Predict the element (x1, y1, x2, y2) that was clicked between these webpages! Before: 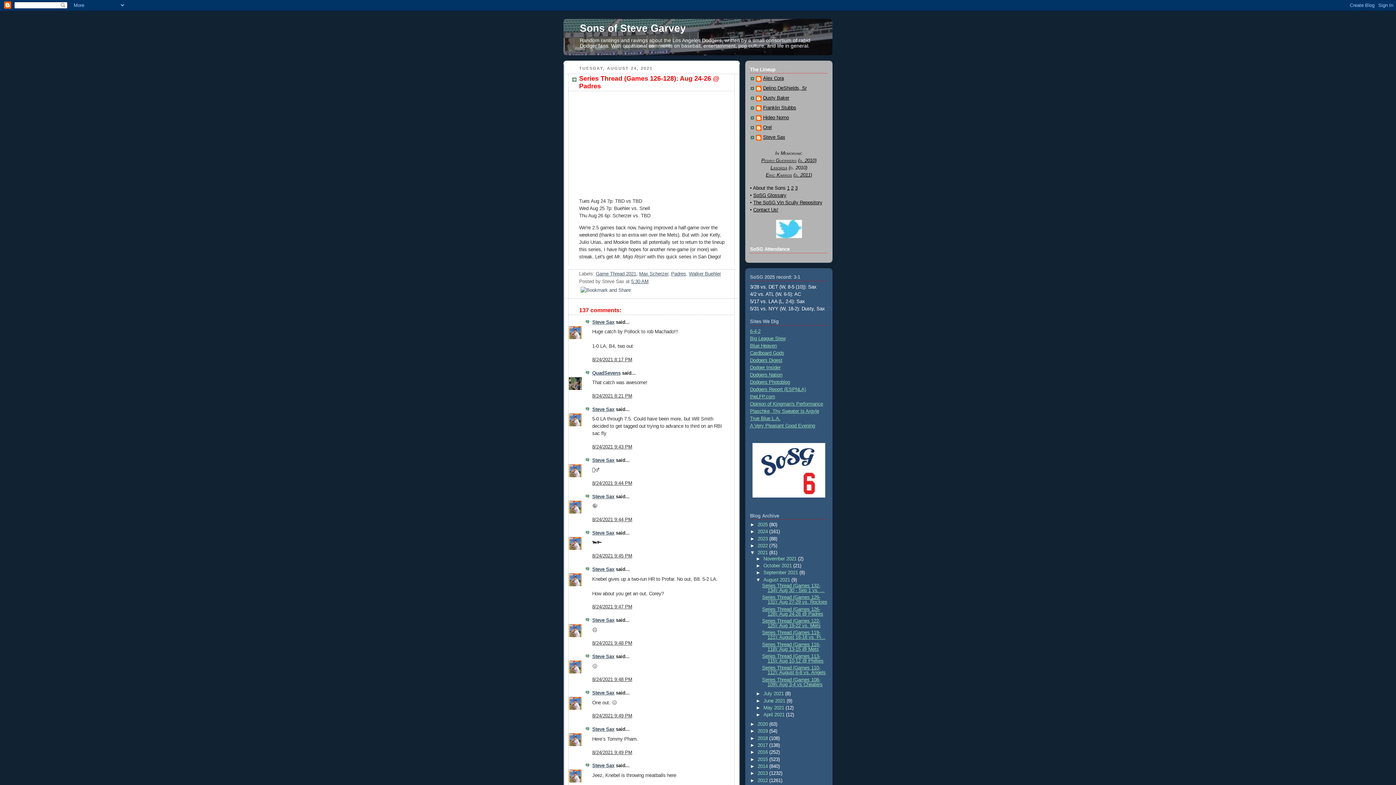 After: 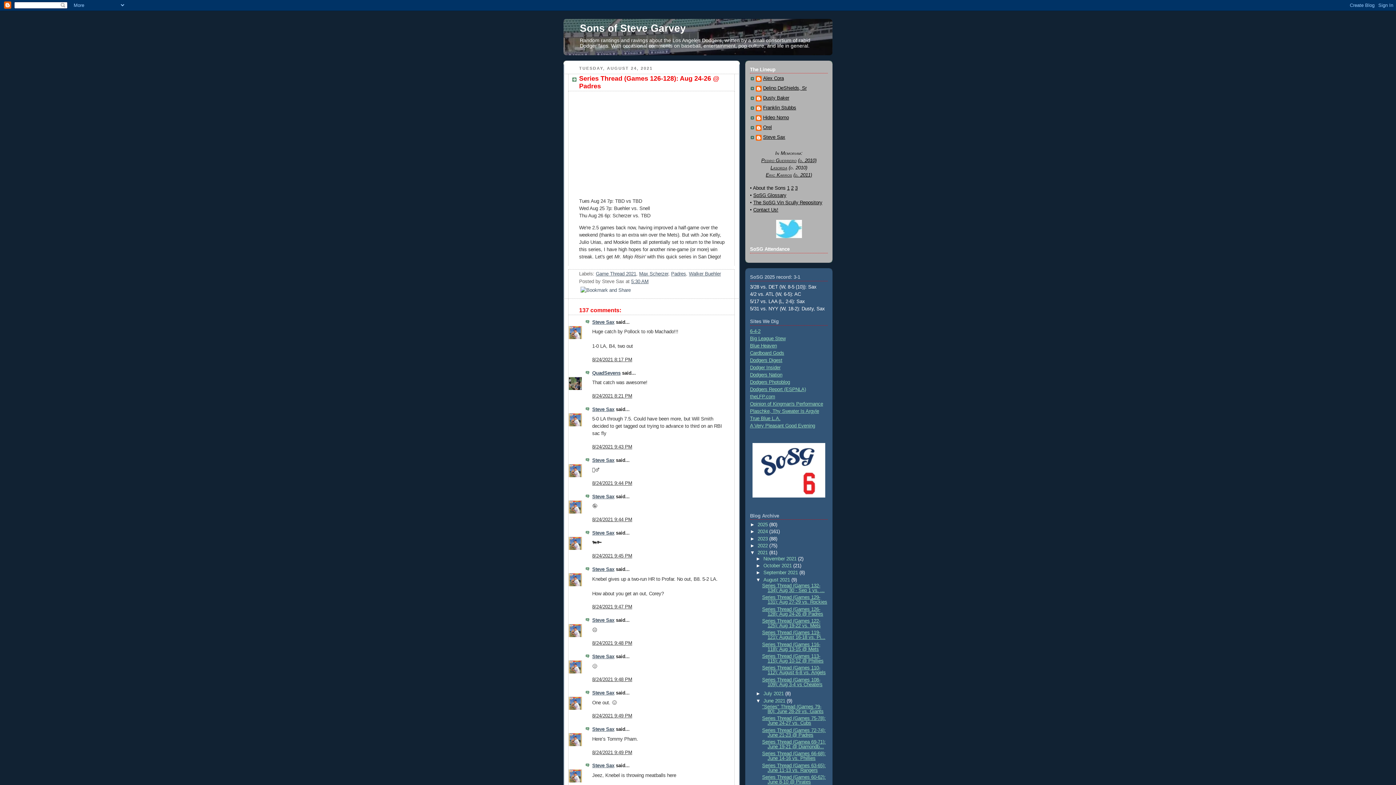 Action: bbox: (756, 698, 763, 703) label: ►  